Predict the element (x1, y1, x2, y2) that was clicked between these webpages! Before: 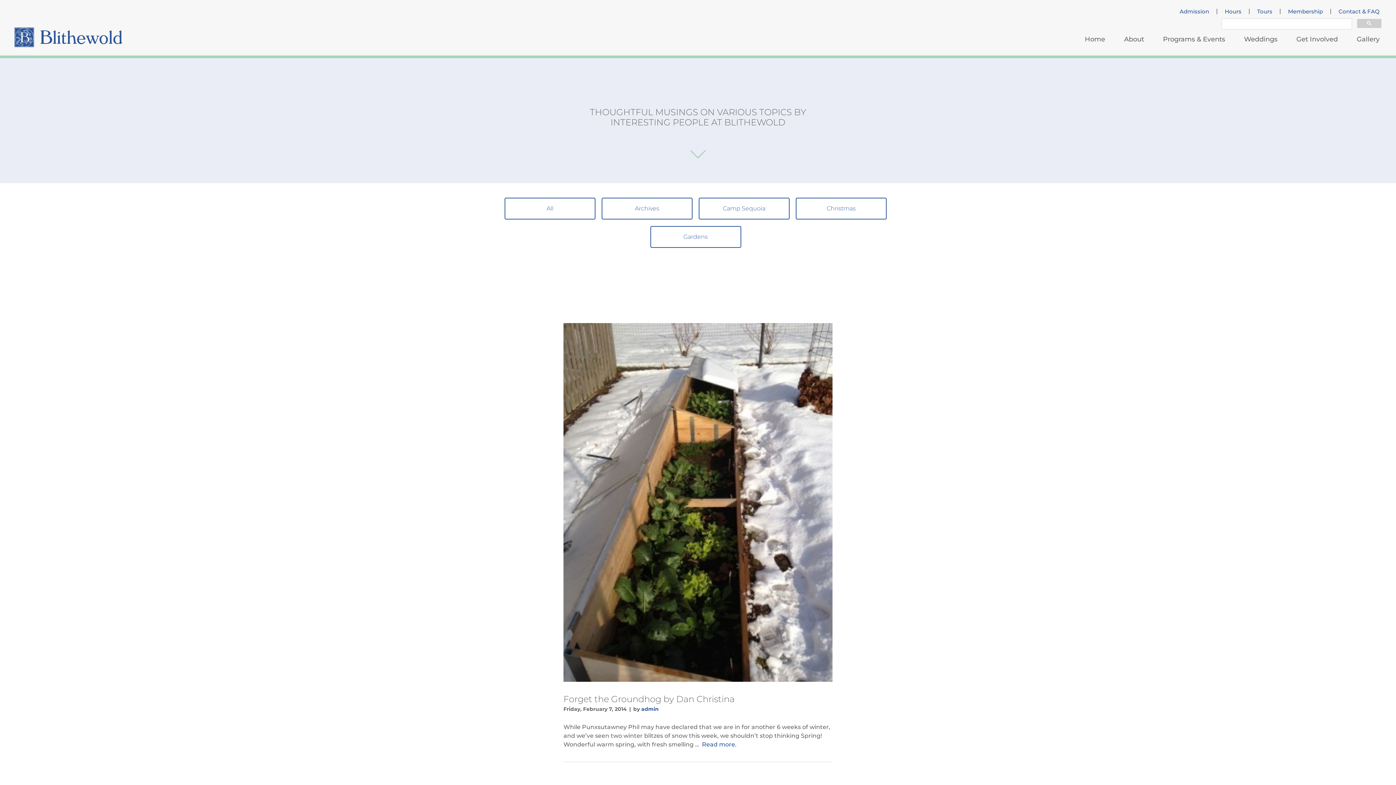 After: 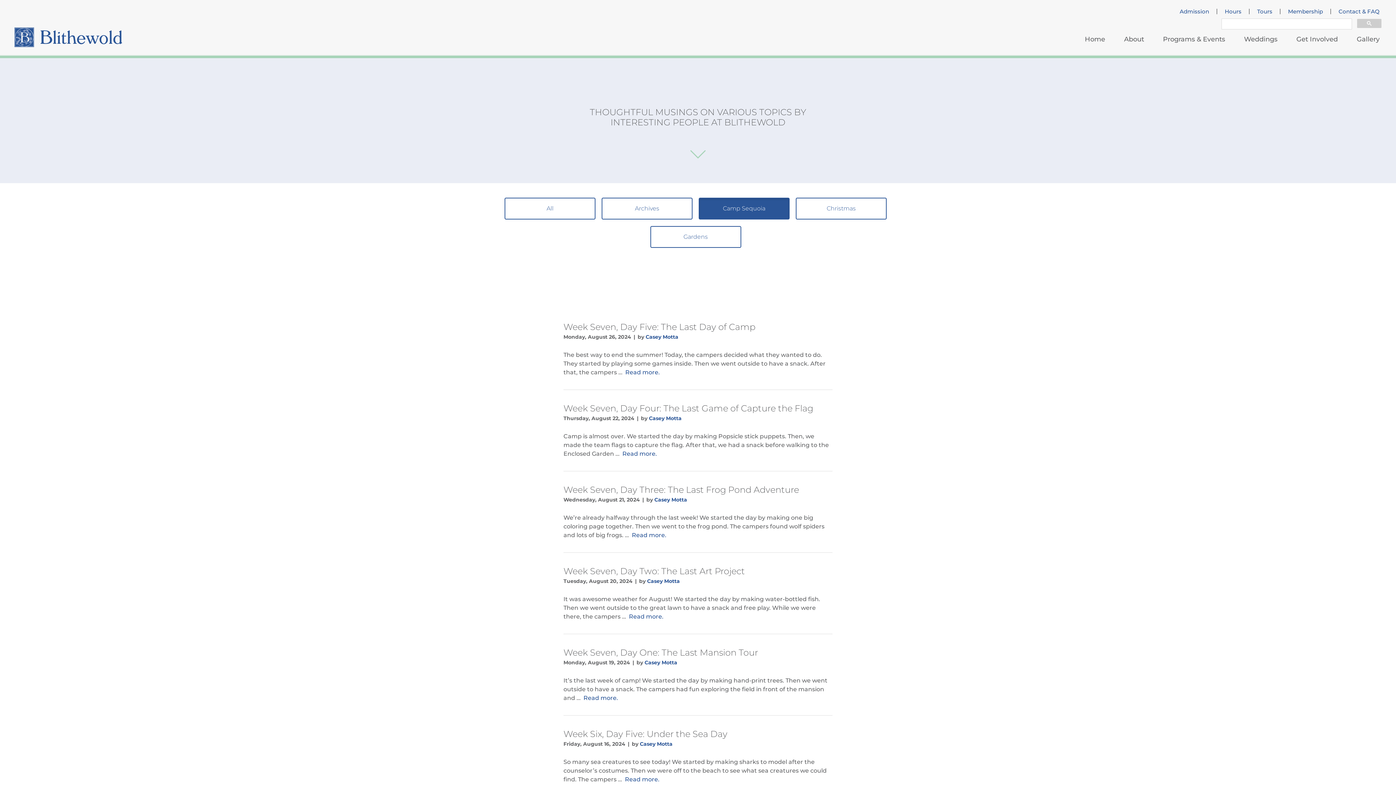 Action: bbox: (698, 197, 789, 219) label: Camp Sequoia